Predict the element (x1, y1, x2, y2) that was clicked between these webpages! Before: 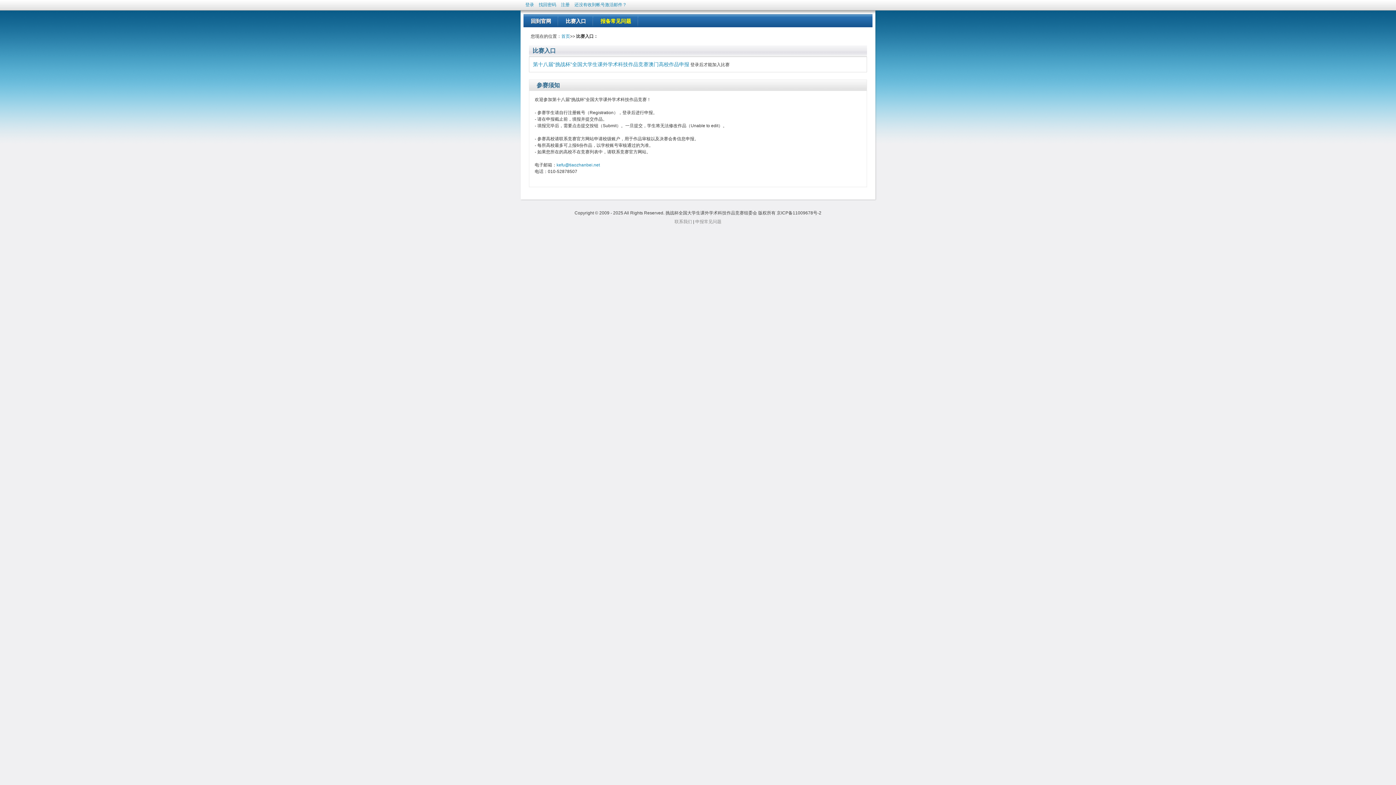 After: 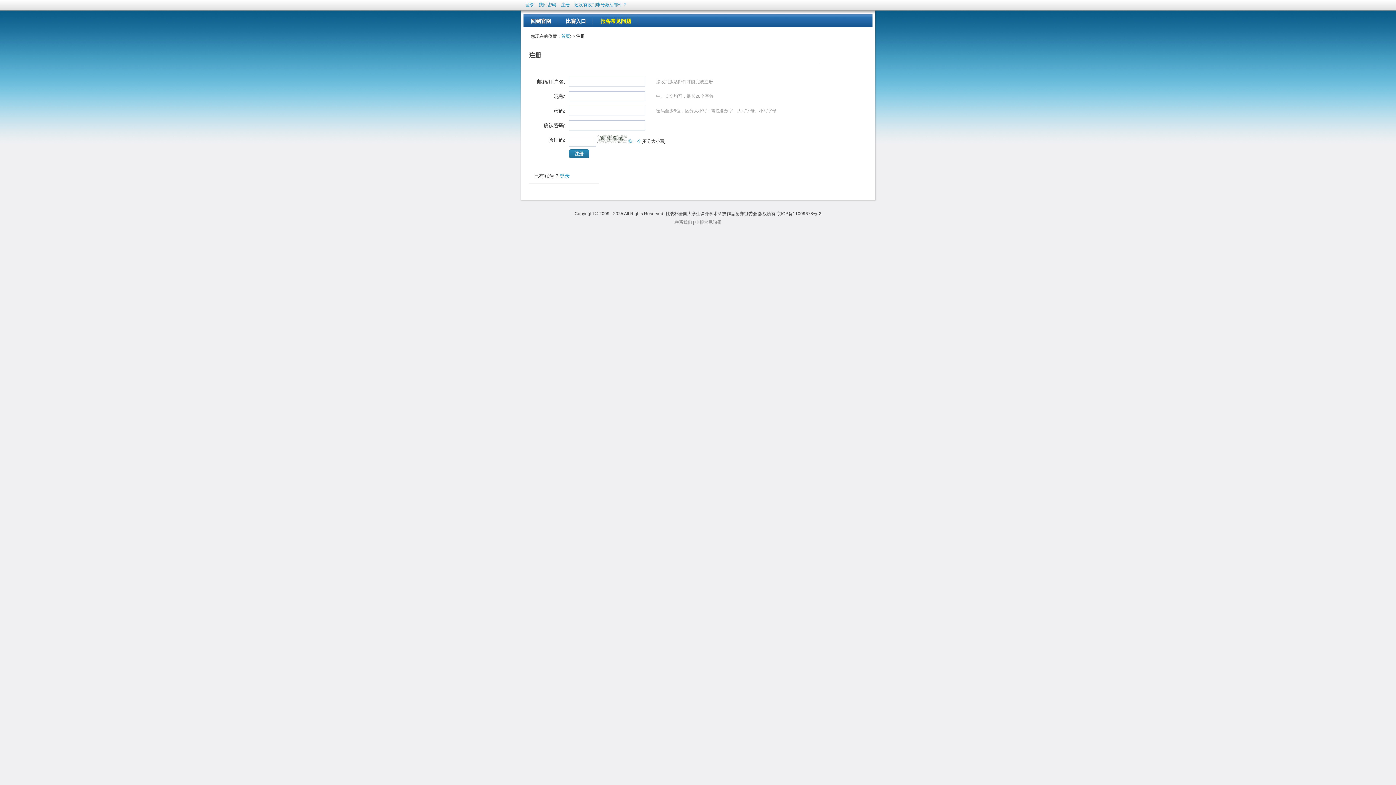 Action: label: 注册 bbox: (559, 2, 571, 7)